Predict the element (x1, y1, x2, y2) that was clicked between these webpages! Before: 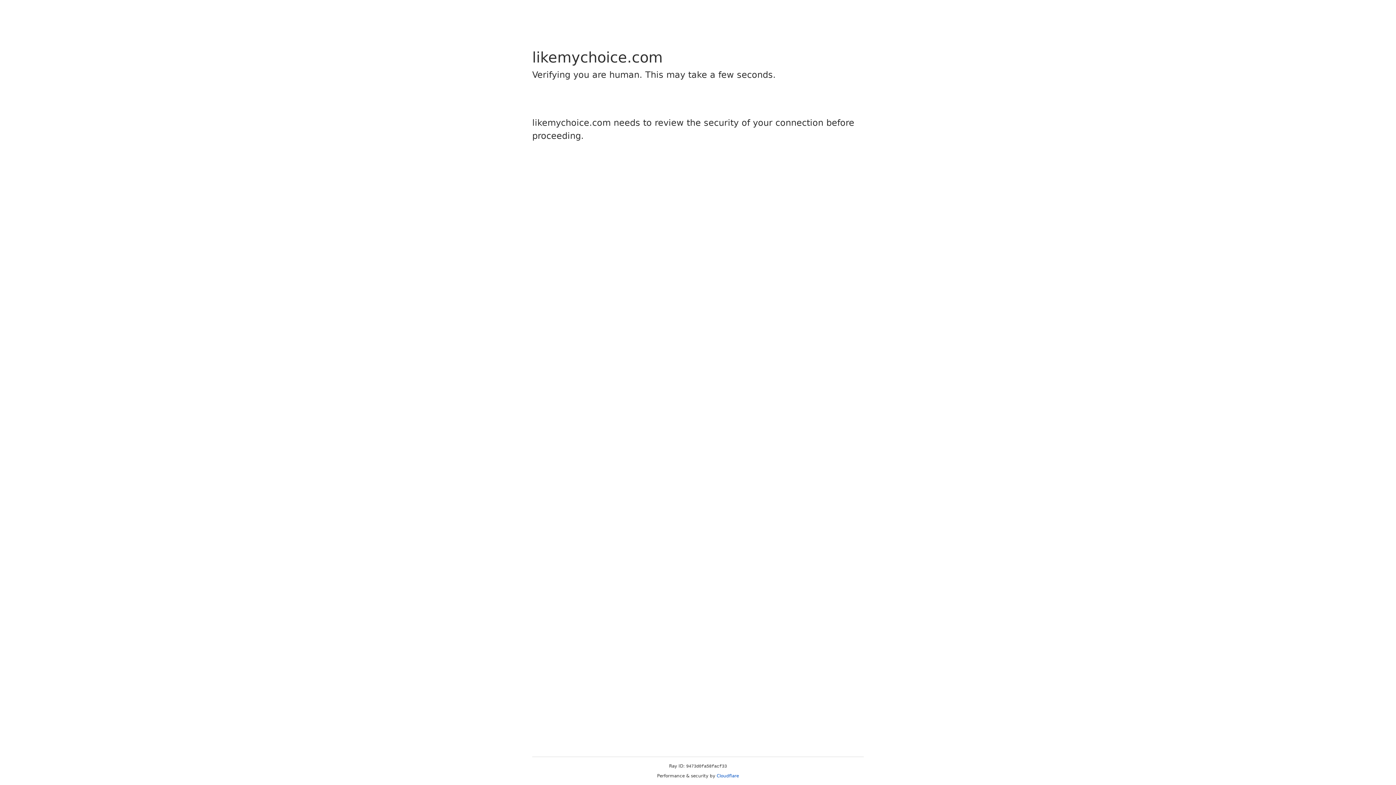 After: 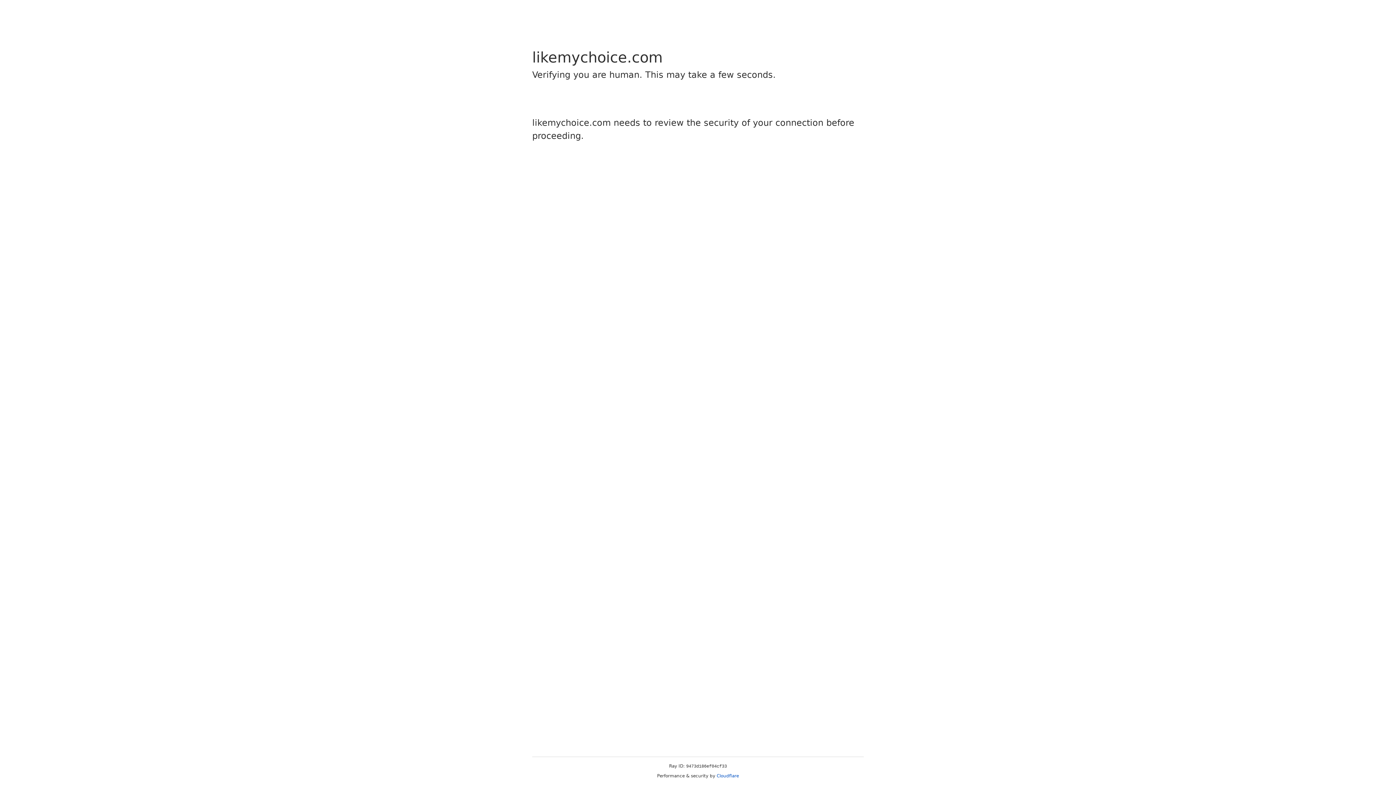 Action: label: Cloudflare bbox: (716, 773, 739, 778)